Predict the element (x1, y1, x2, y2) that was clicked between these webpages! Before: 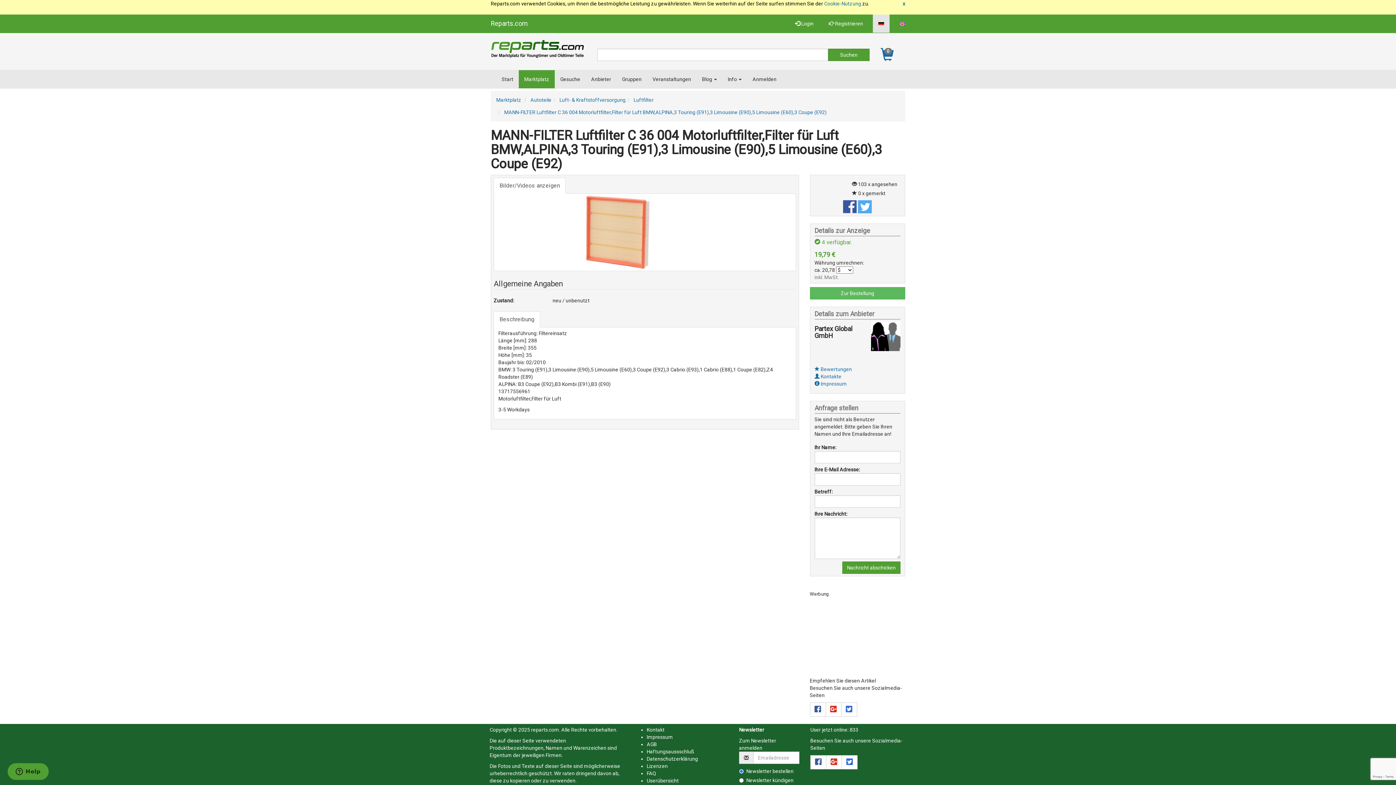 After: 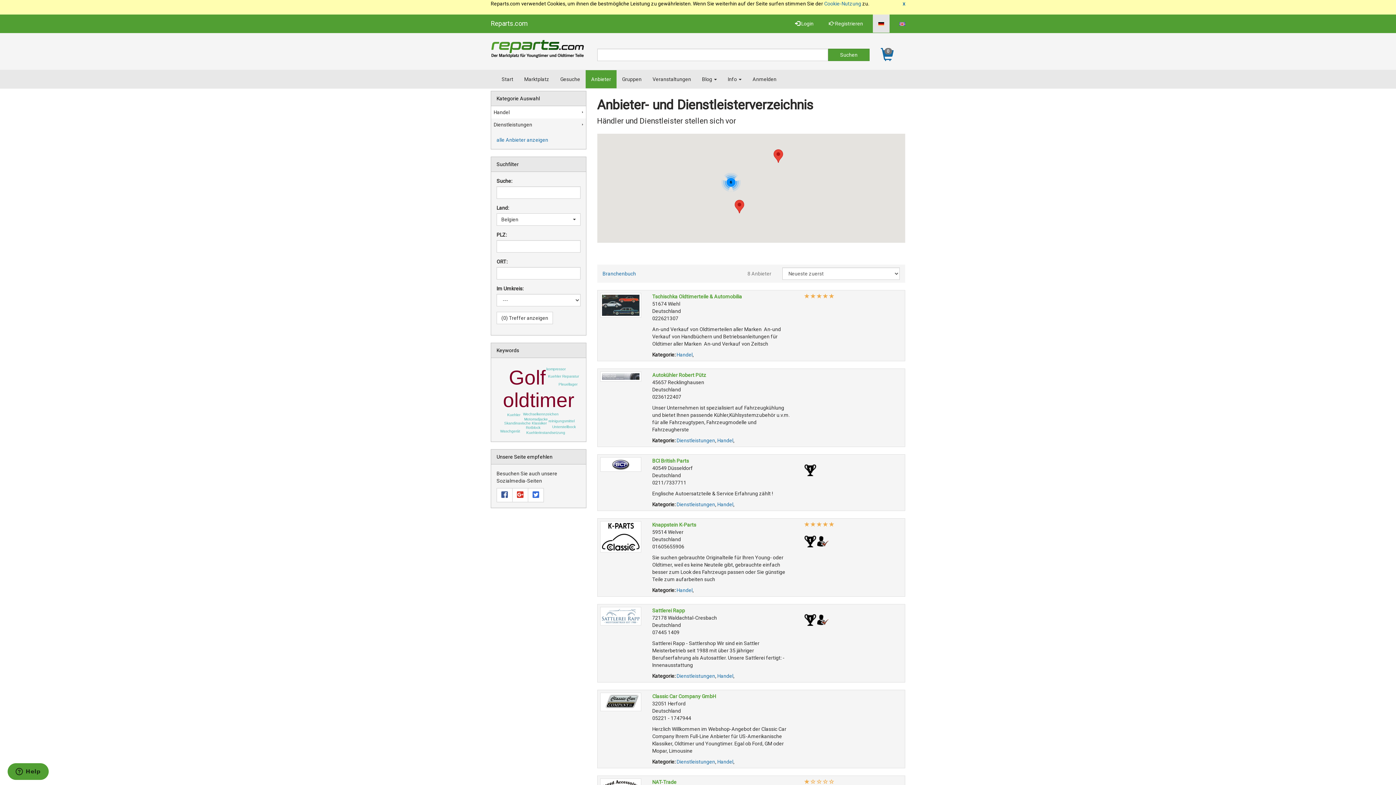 Action: label: Anbieter bbox: (585, 70, 616, 88)